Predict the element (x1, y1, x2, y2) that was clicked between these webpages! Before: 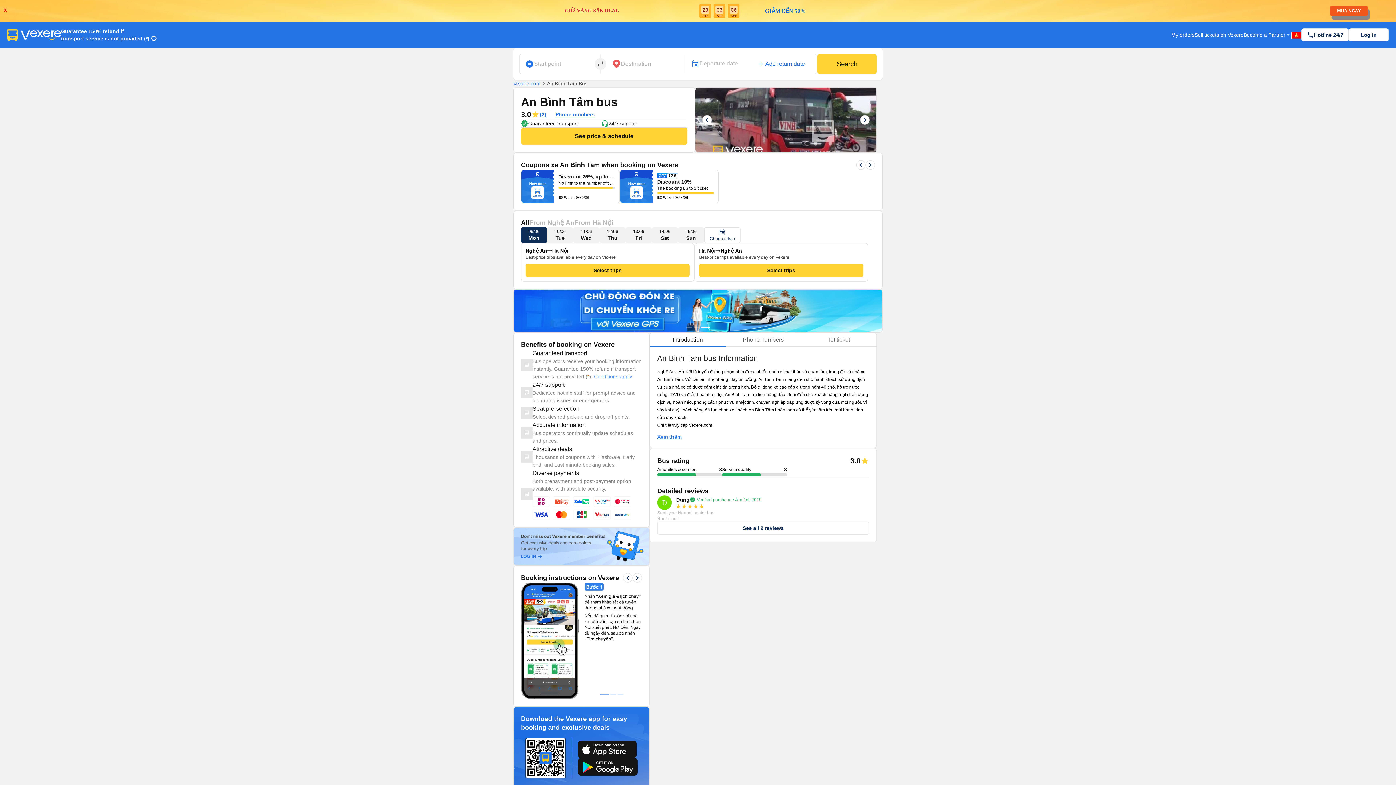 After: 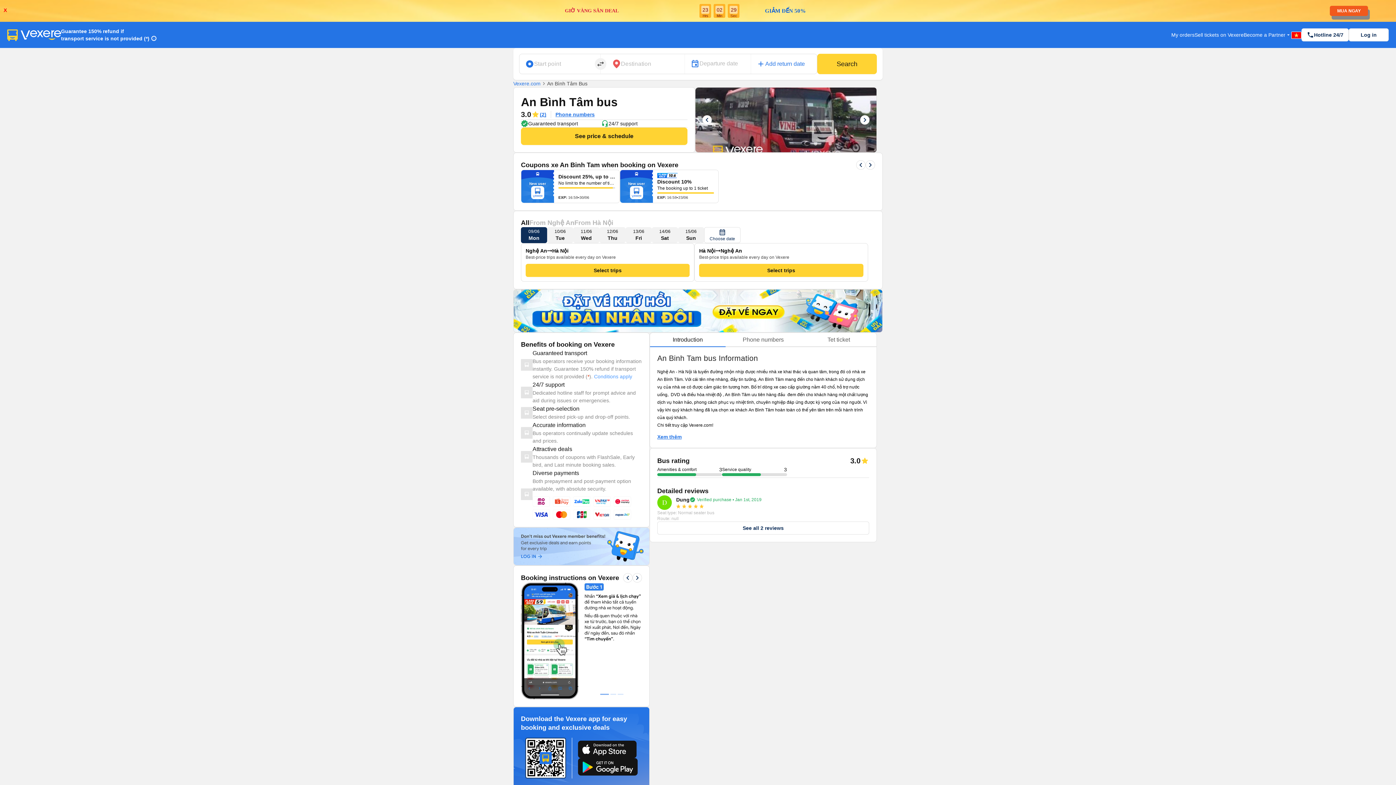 Action: bbox: (704, 327, 709, 328) label: 3